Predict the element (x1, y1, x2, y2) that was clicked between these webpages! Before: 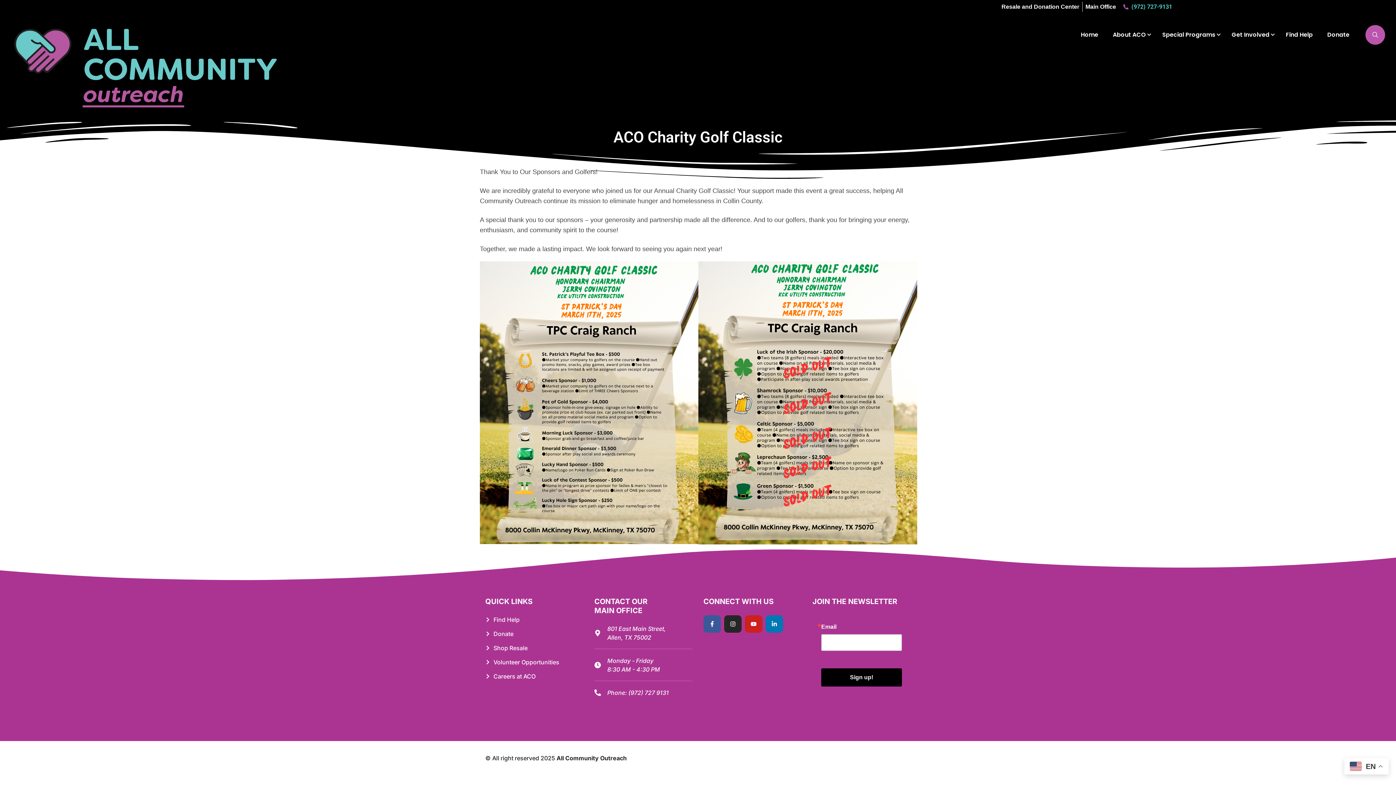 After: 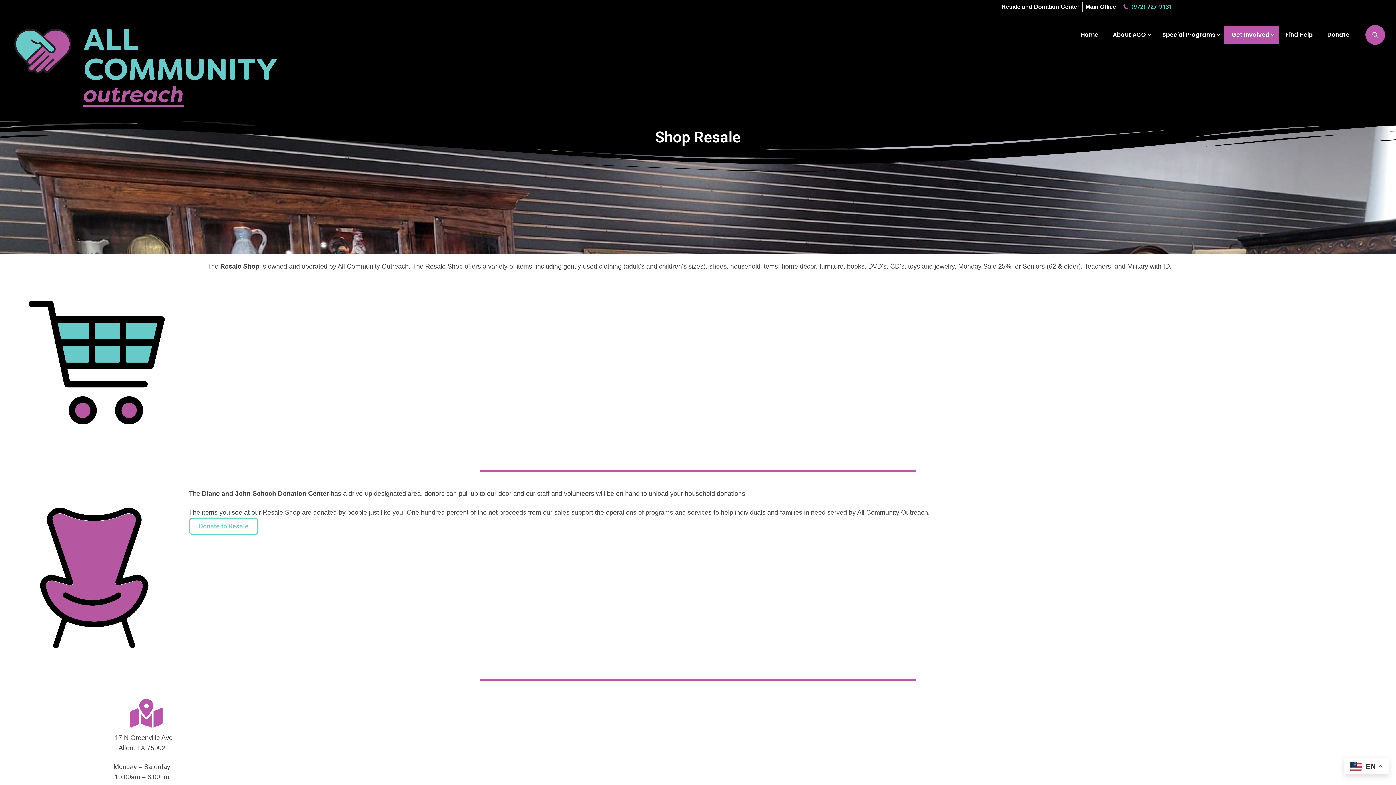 Action: bbox: (485, 644, 583, 652) label: Shop Resale